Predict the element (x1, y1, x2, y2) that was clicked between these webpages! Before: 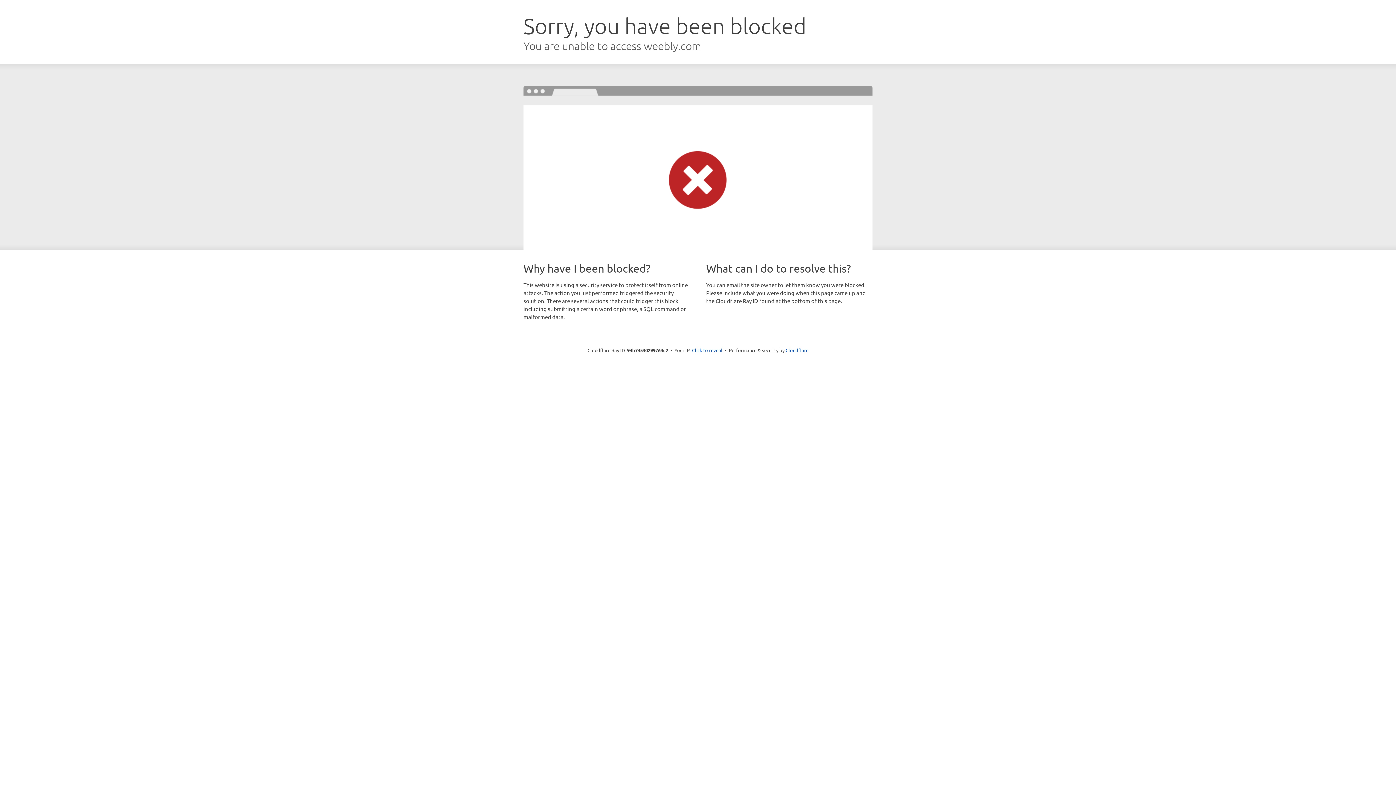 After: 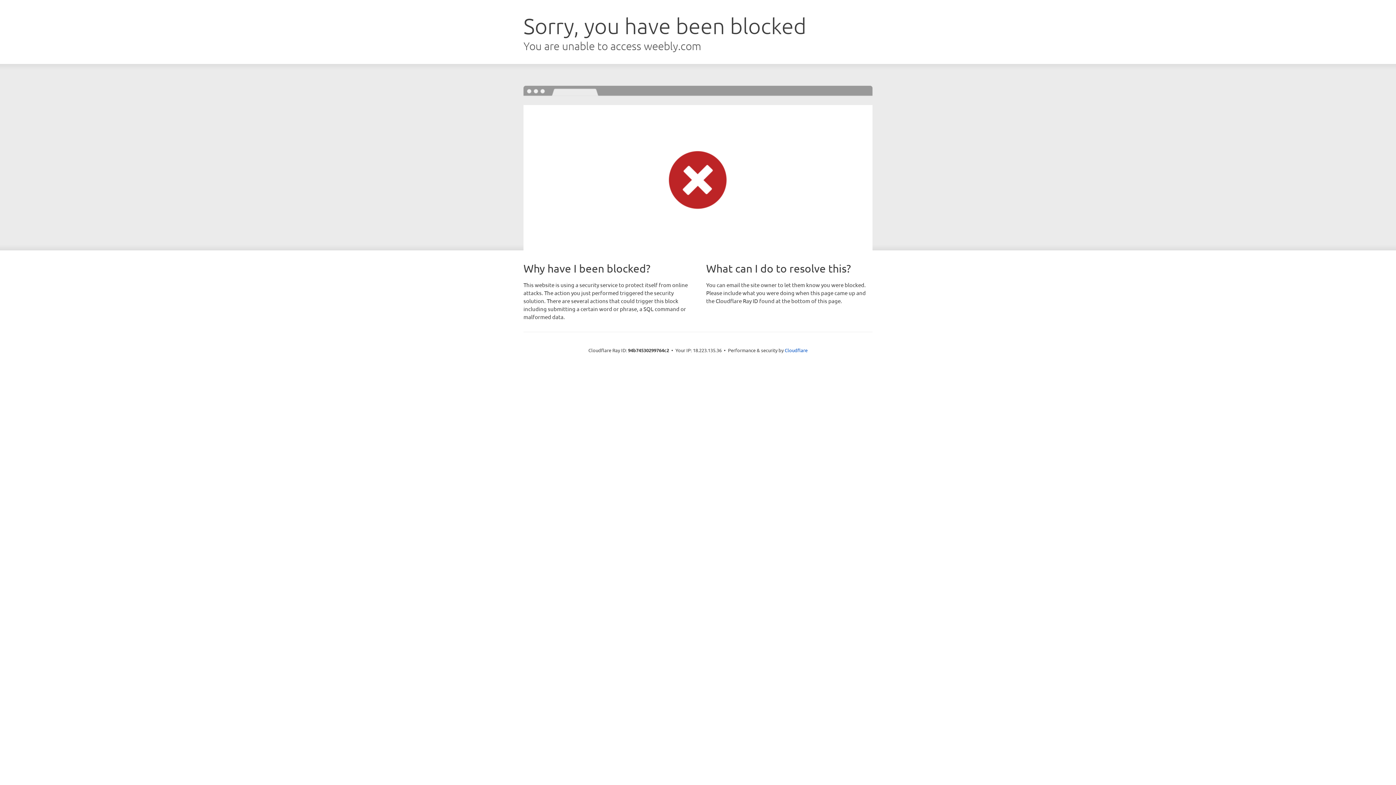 Action: bbox: (692, 346, 722, 353) label: Click to reveal